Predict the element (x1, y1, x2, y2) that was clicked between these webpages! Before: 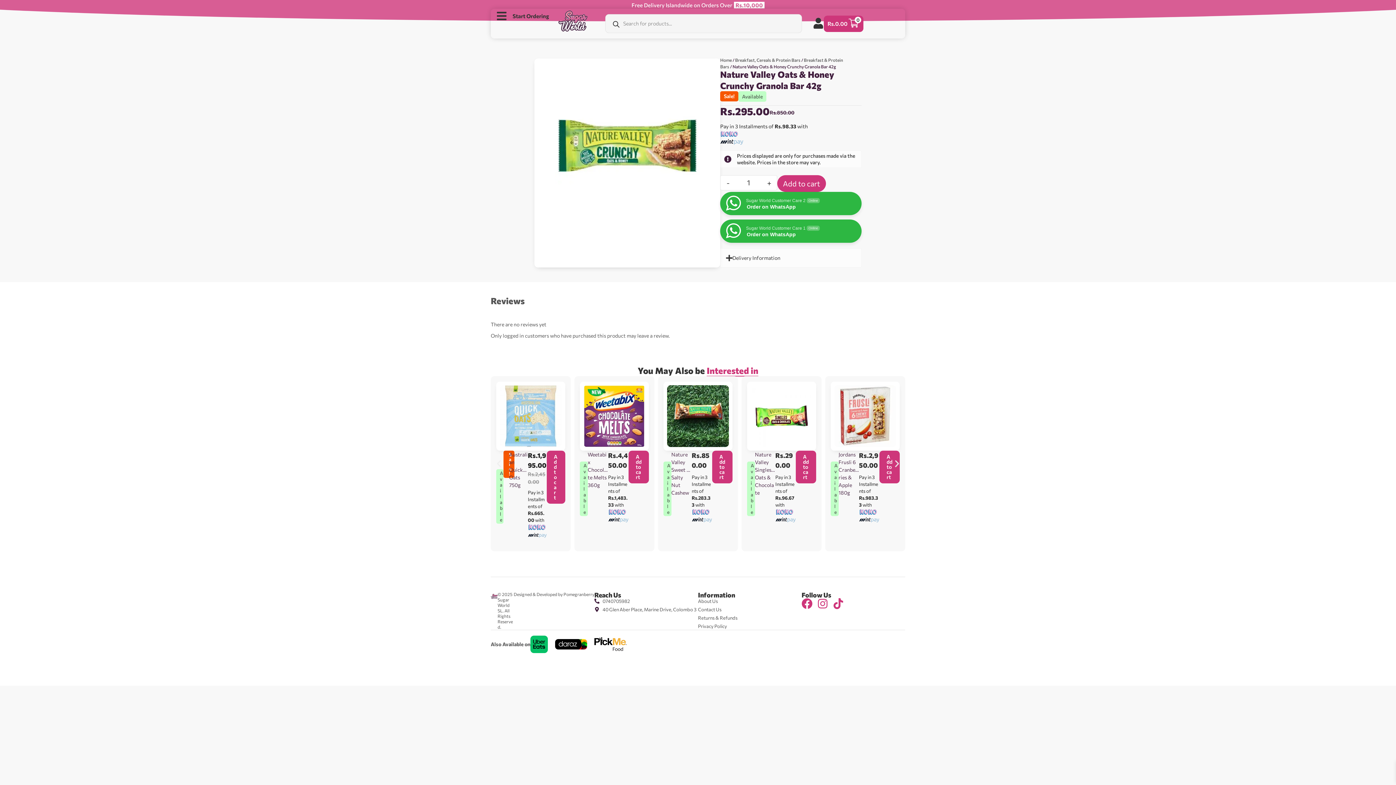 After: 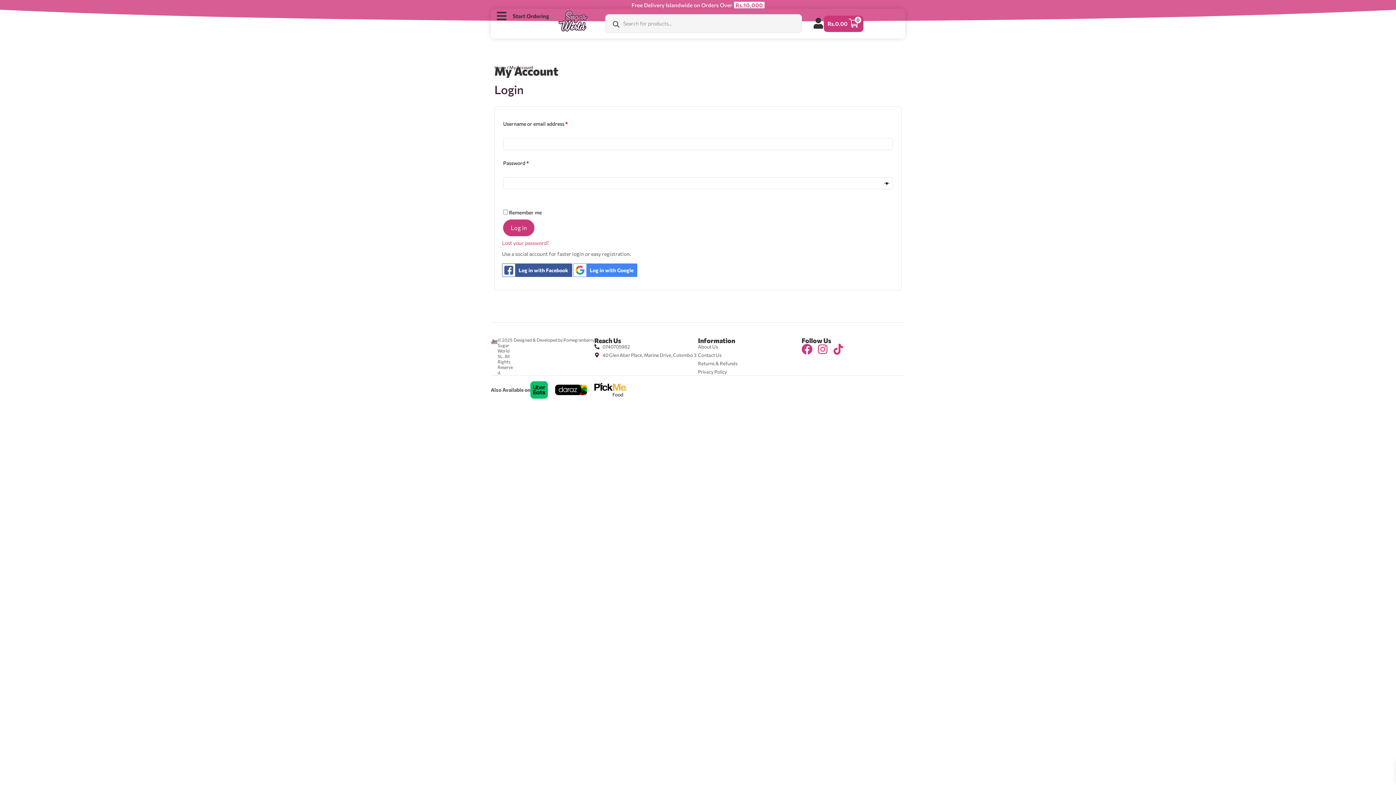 Action: bbox: (813, 17, 824, 28)